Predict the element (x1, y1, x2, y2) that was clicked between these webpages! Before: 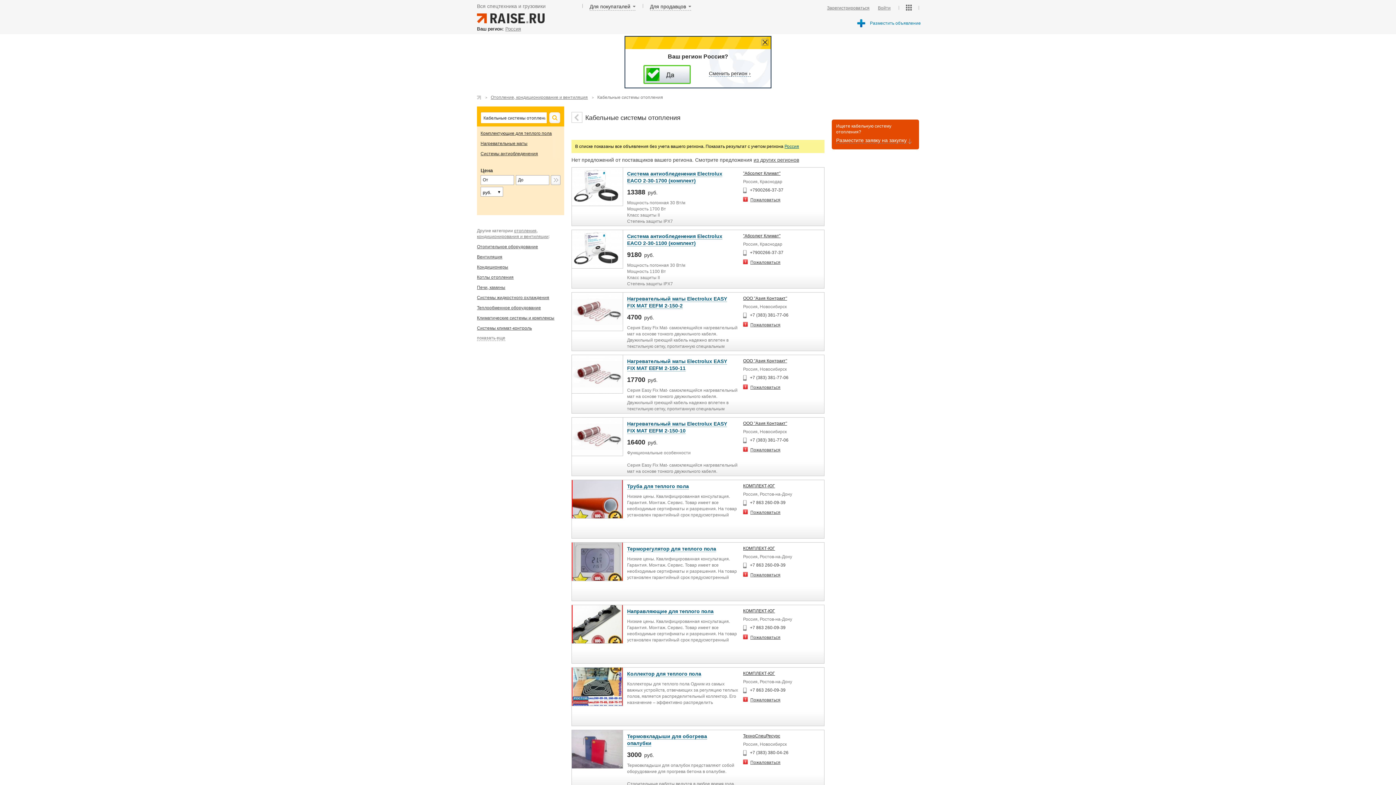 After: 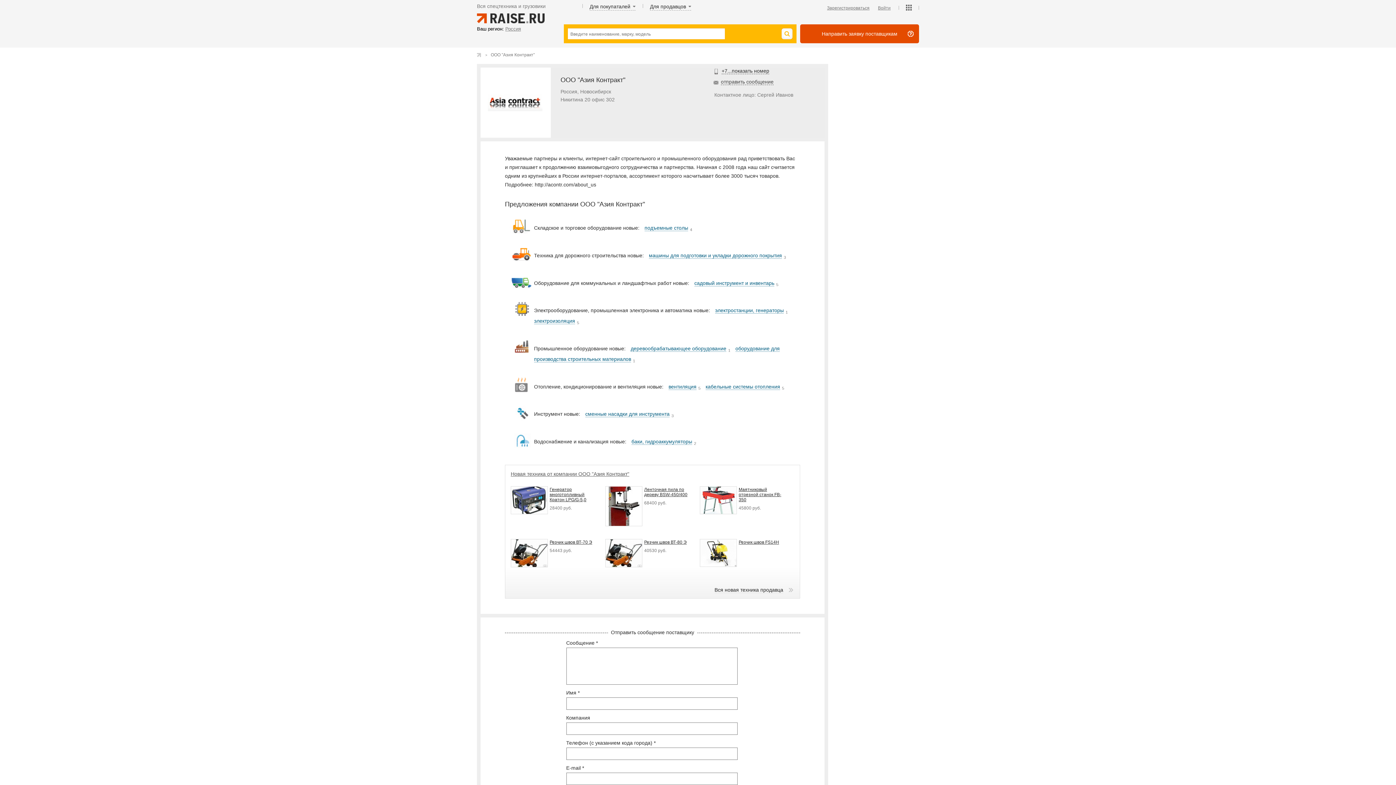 Action: label: ООО "Азия Контракт" bbox: (743, 358, 787, 363)